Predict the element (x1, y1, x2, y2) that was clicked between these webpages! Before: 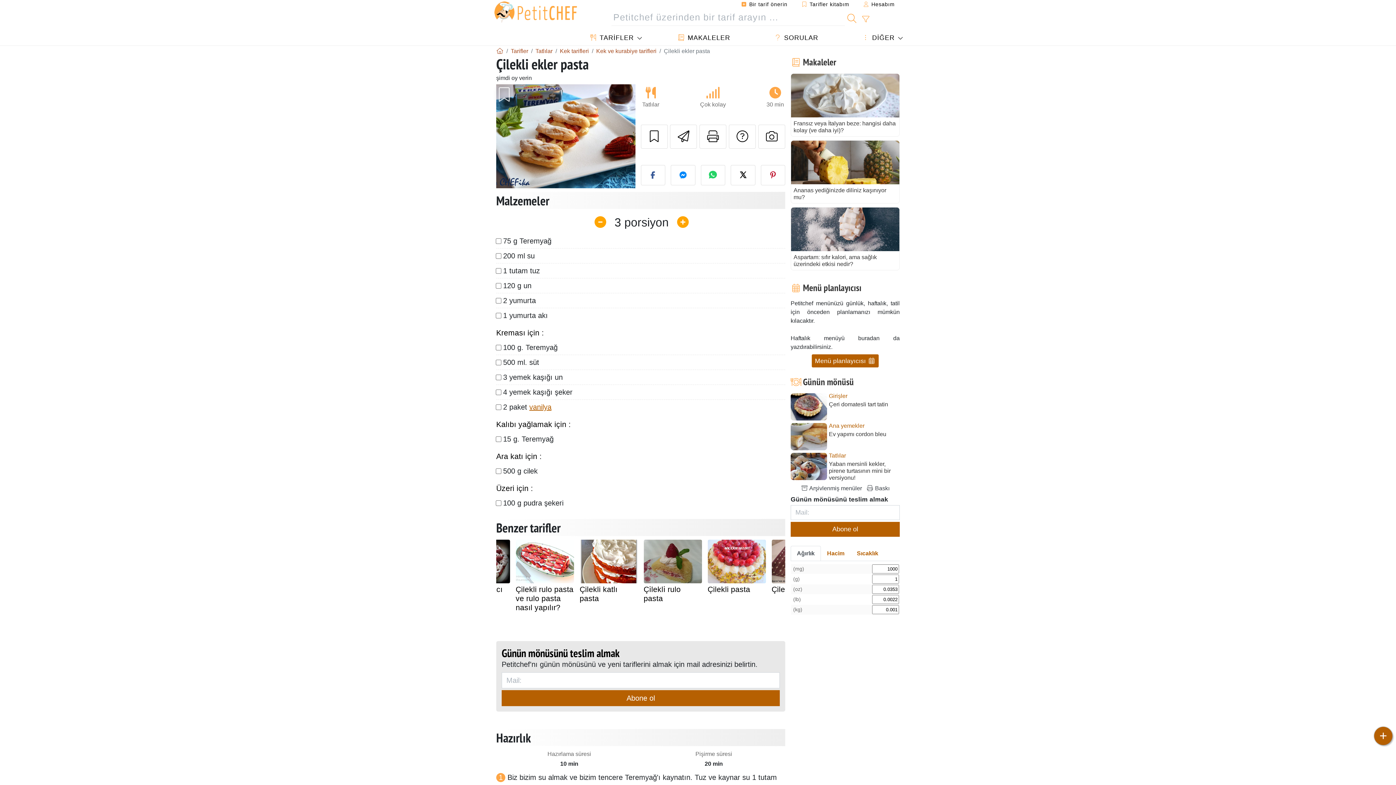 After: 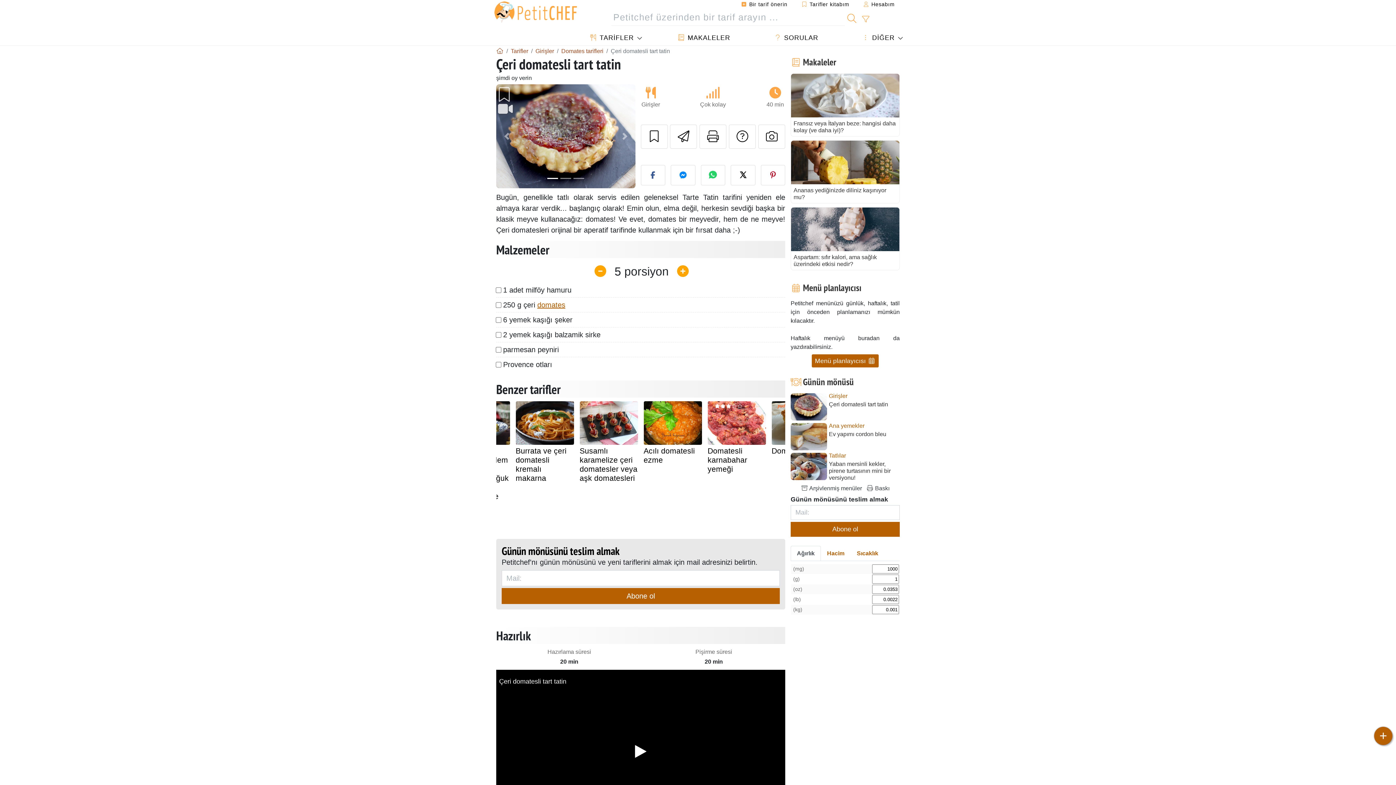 Action: bbox: (829, 400, 900, 407) label: Çeri domatesli tart tatin